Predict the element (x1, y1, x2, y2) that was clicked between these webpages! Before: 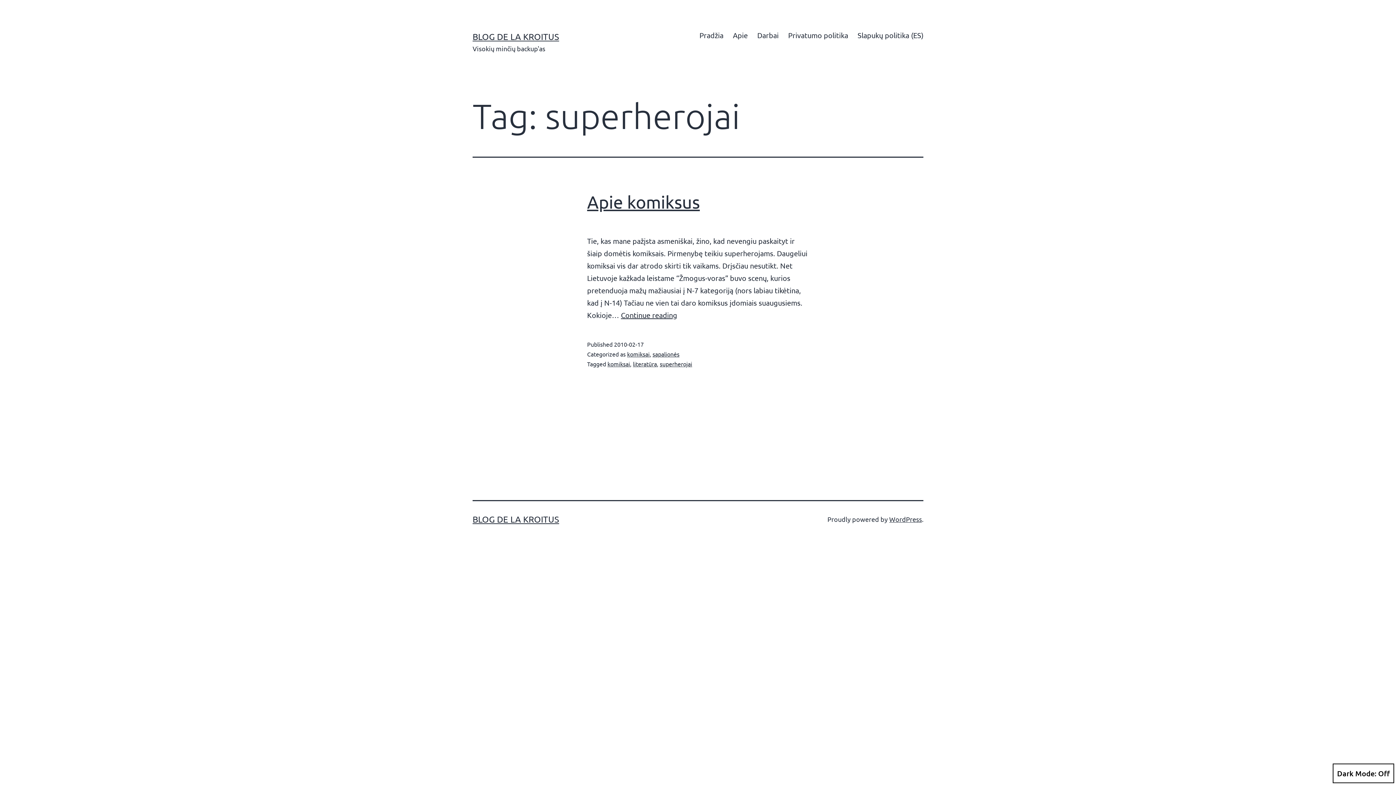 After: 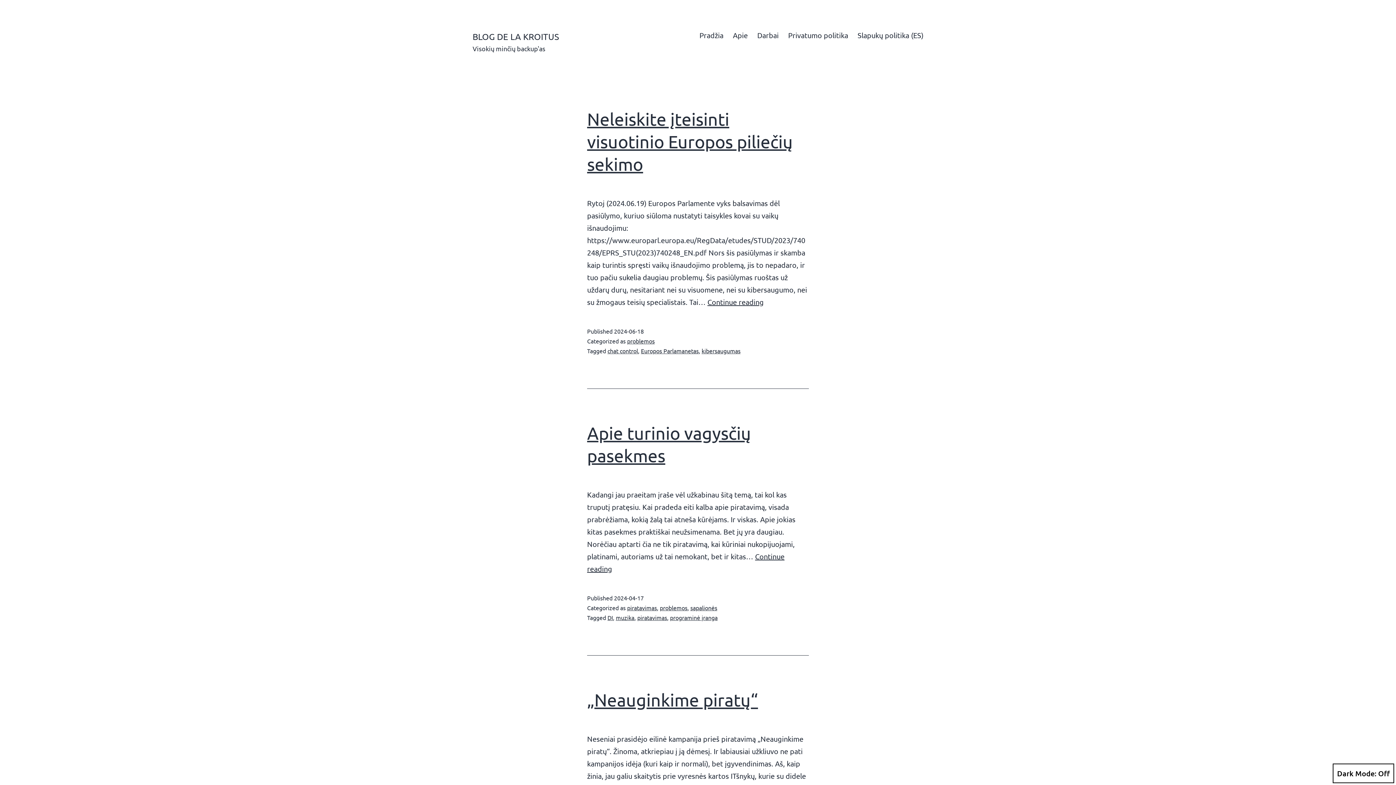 Action: label: Pradžia bbox: (694, 26, 728, 44)